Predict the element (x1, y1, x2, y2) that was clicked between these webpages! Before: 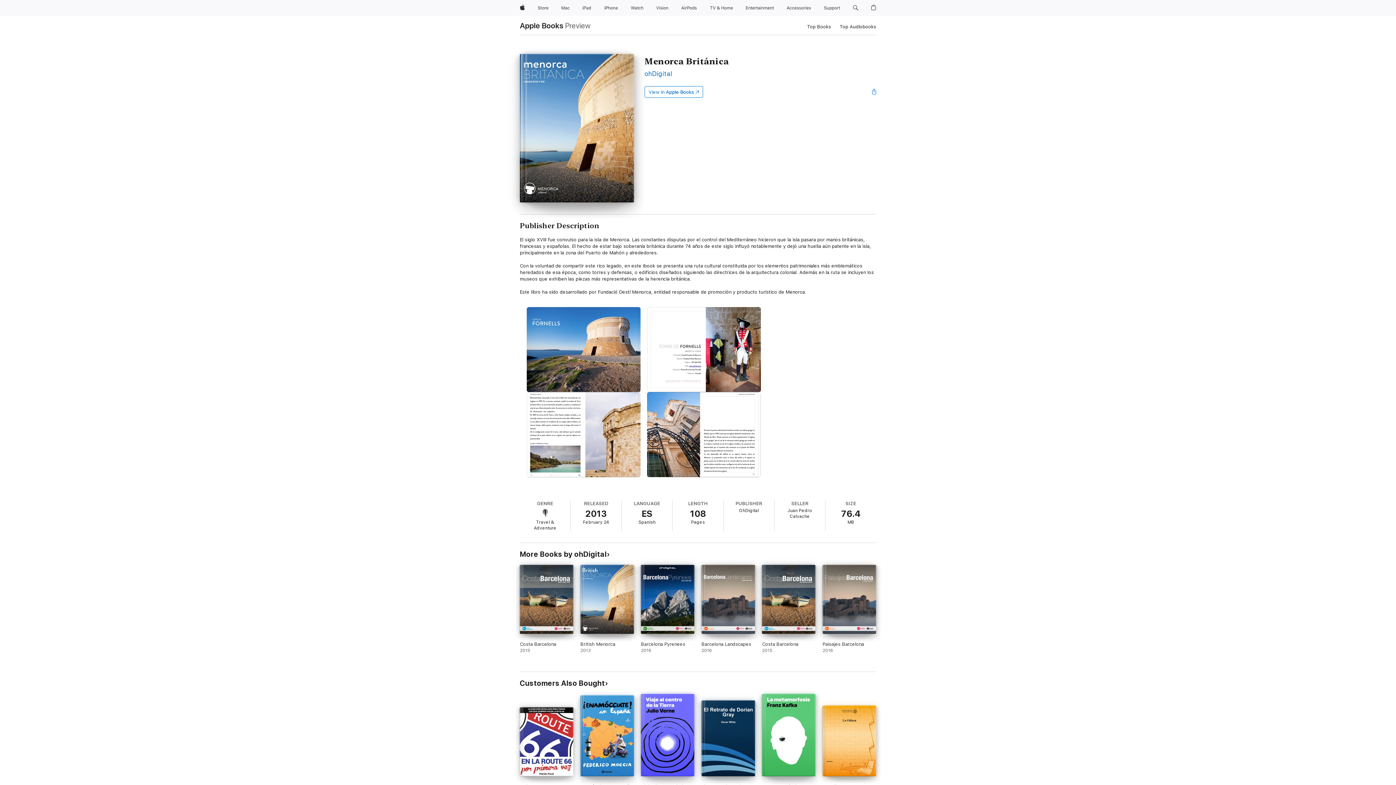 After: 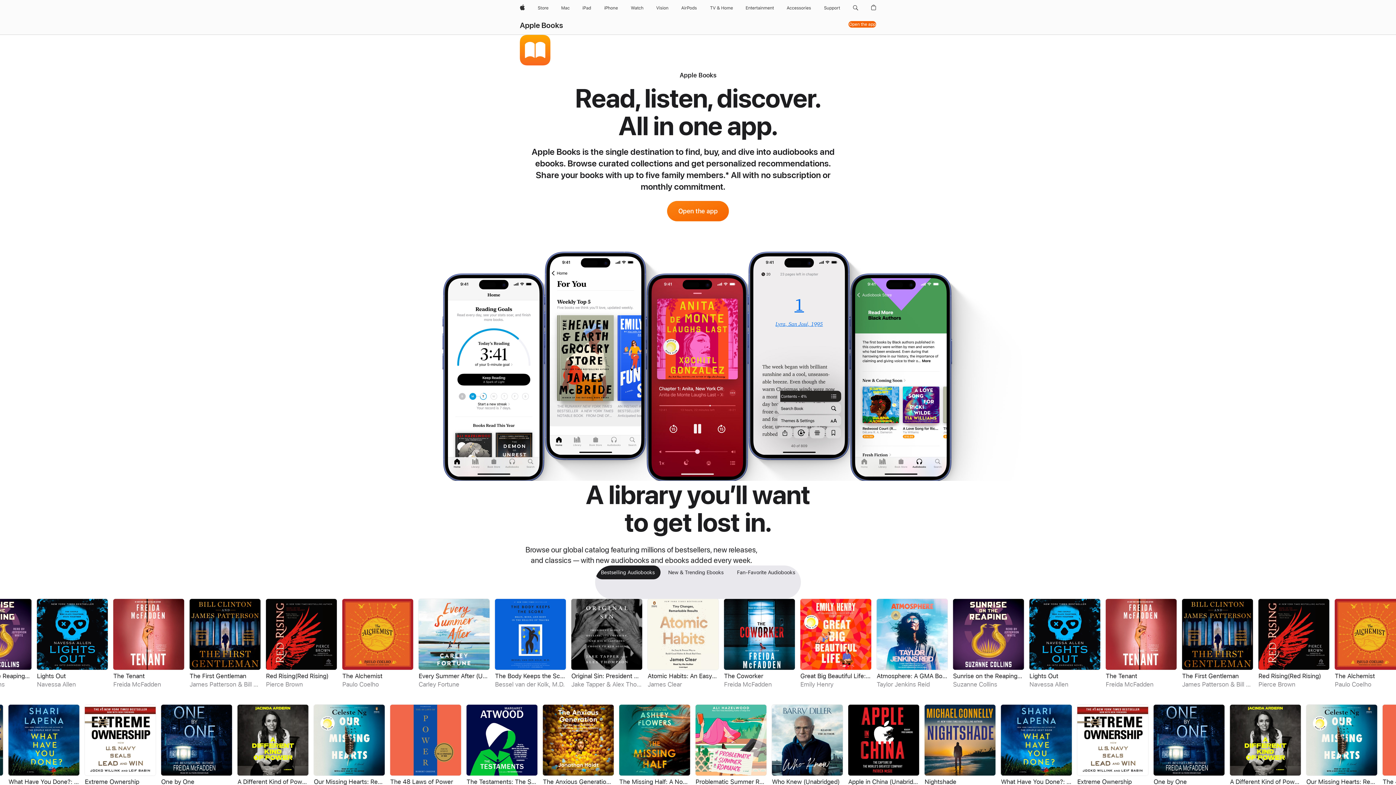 Action: bbox: (520, 21, 563, 29) label: Apple Books